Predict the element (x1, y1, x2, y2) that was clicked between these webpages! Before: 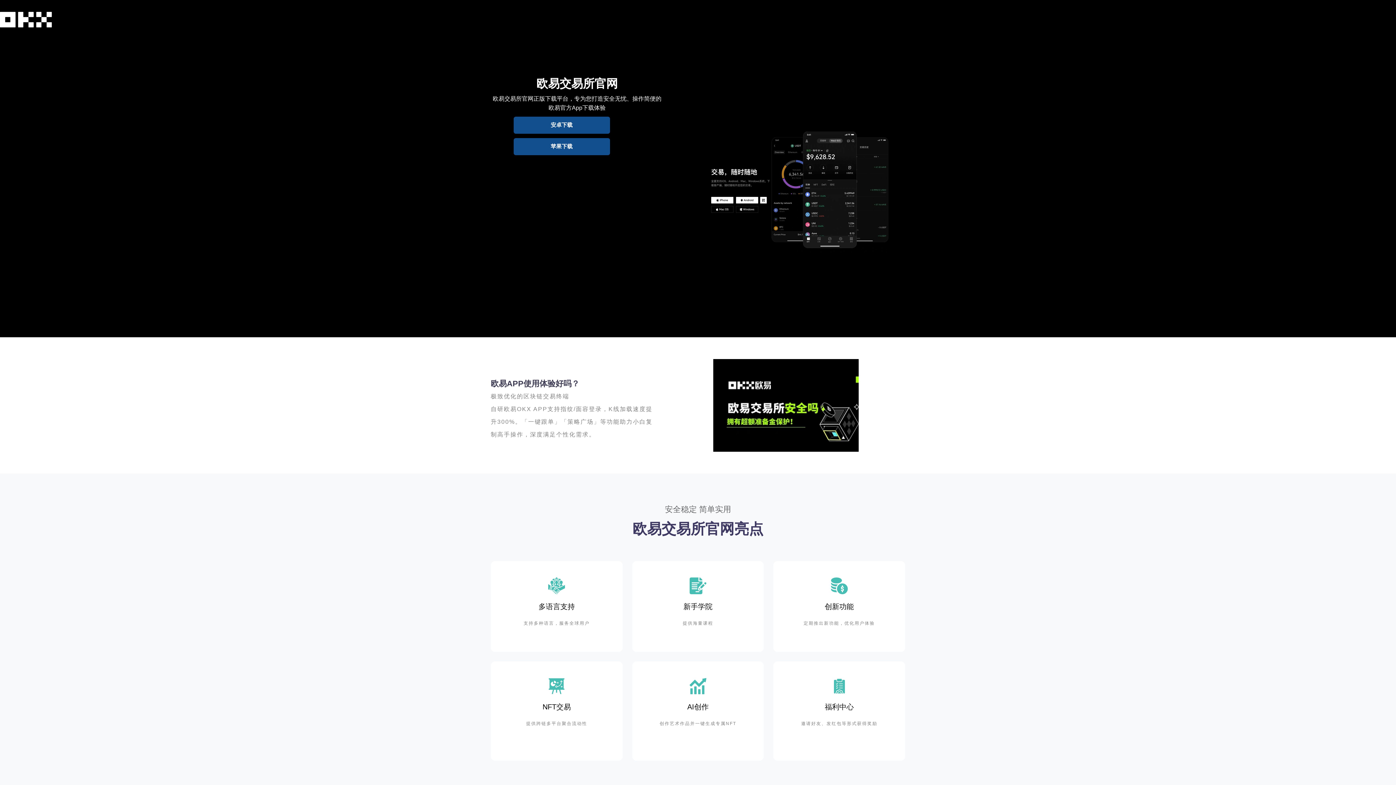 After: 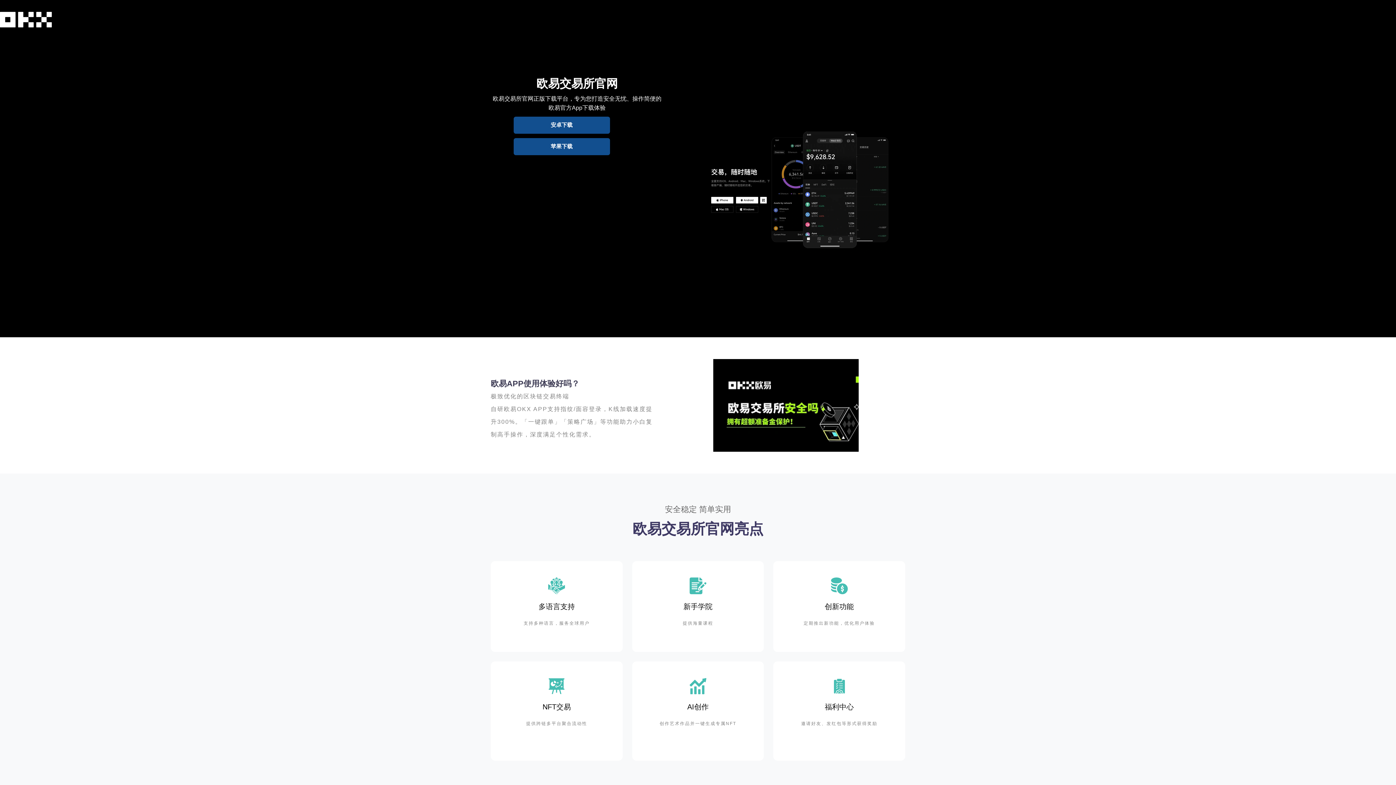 Action: bbox: (513, 116, 610, 133) label: 安卓下载